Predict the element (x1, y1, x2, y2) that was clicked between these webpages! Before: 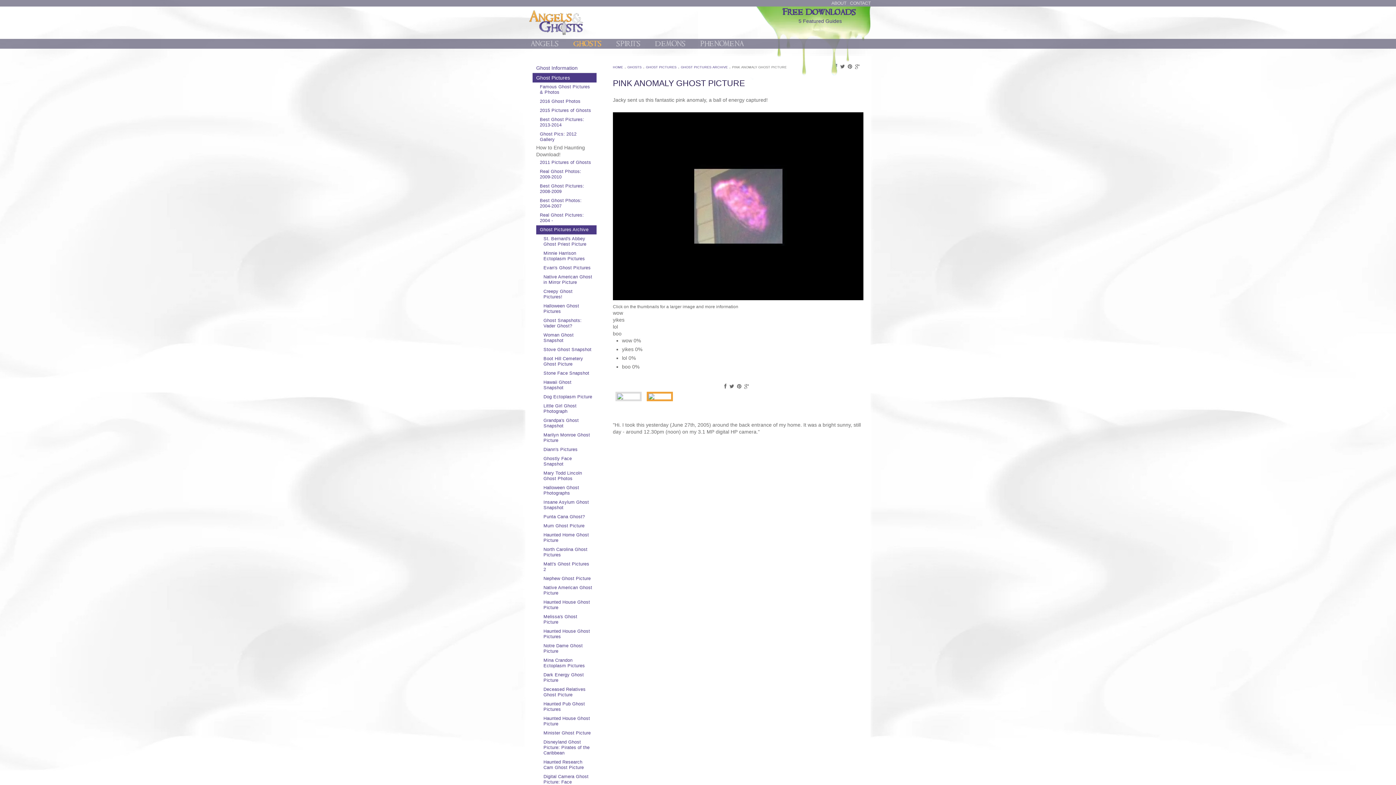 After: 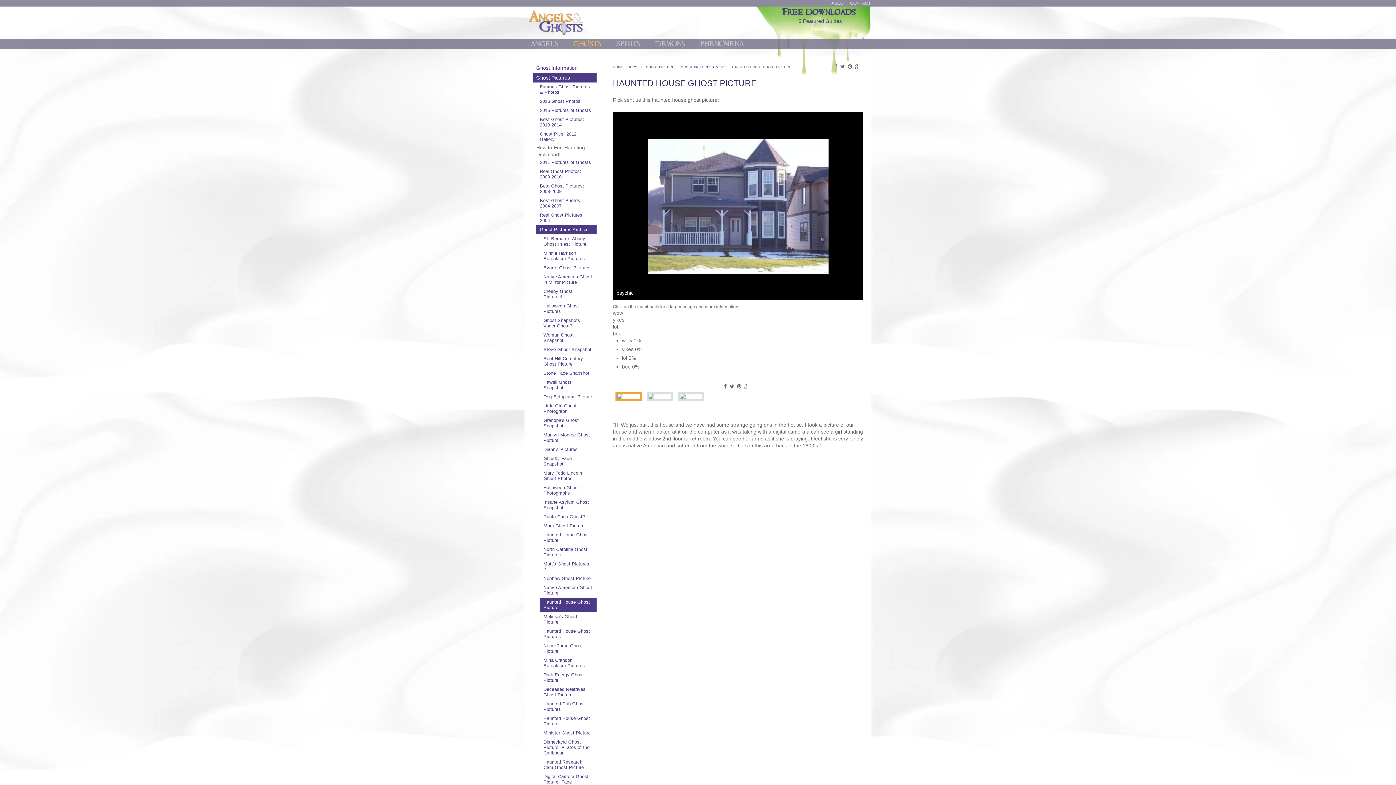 Action: label: Haunted House Ghost Picture bbox: (540, 598, 596, 612)